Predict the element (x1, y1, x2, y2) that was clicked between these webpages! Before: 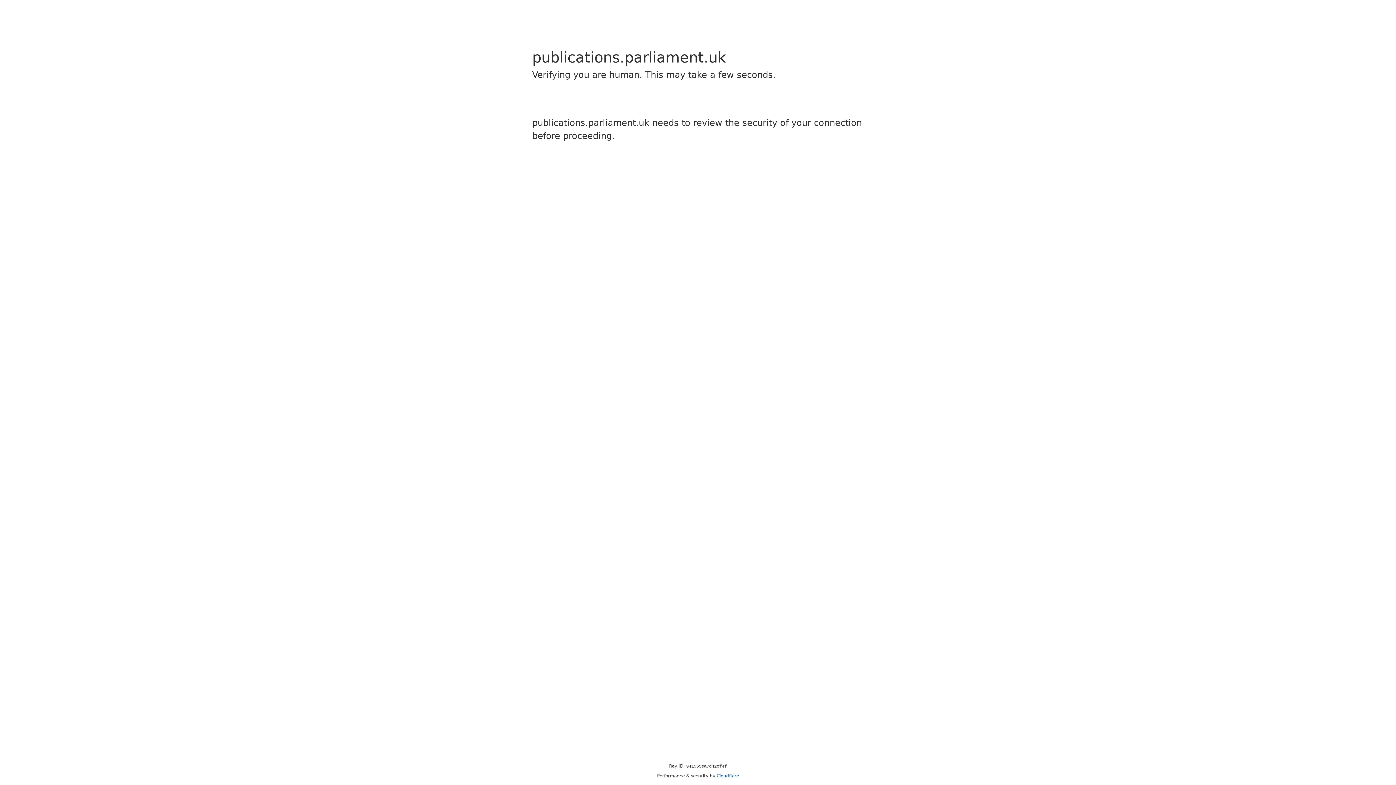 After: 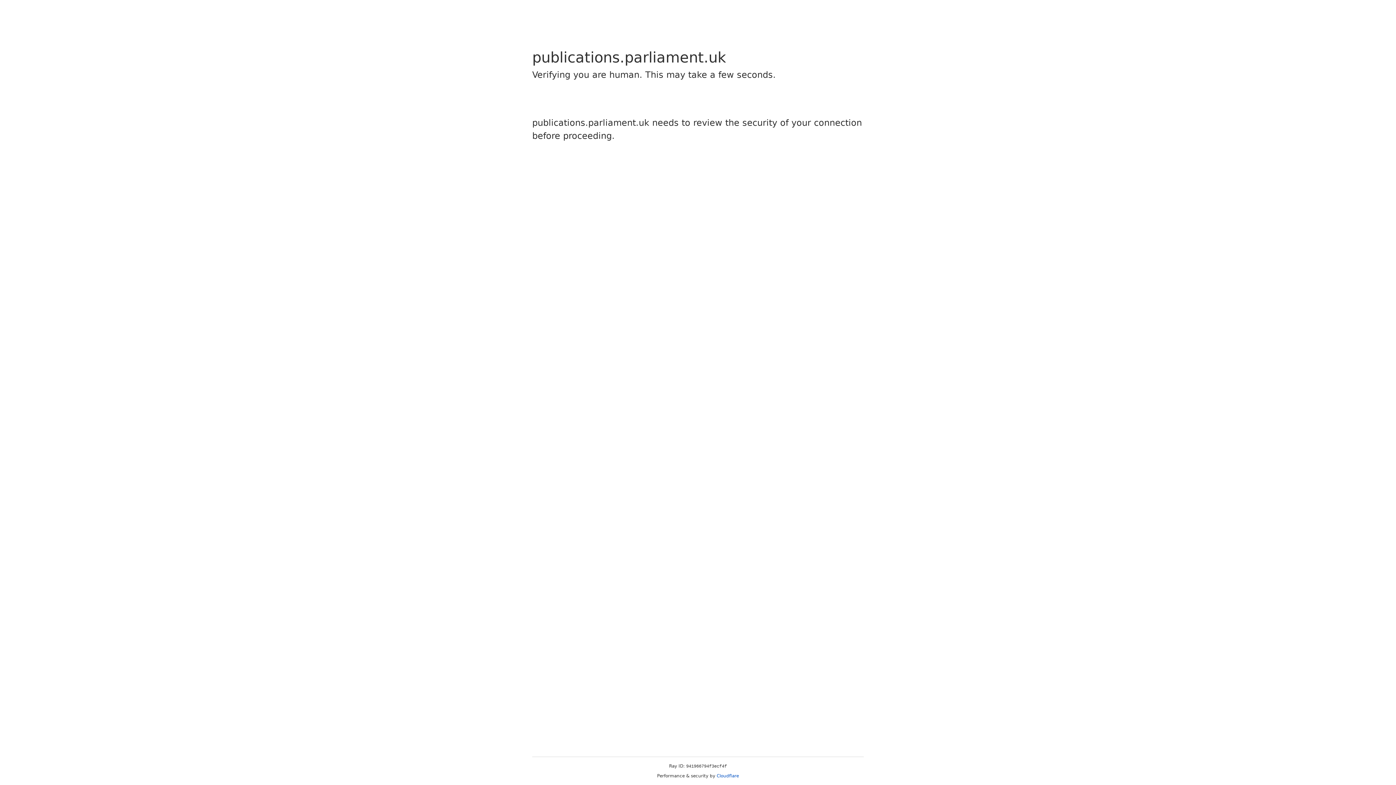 Action: bbox: (716, 773, 739, 778) label: Cloudflare